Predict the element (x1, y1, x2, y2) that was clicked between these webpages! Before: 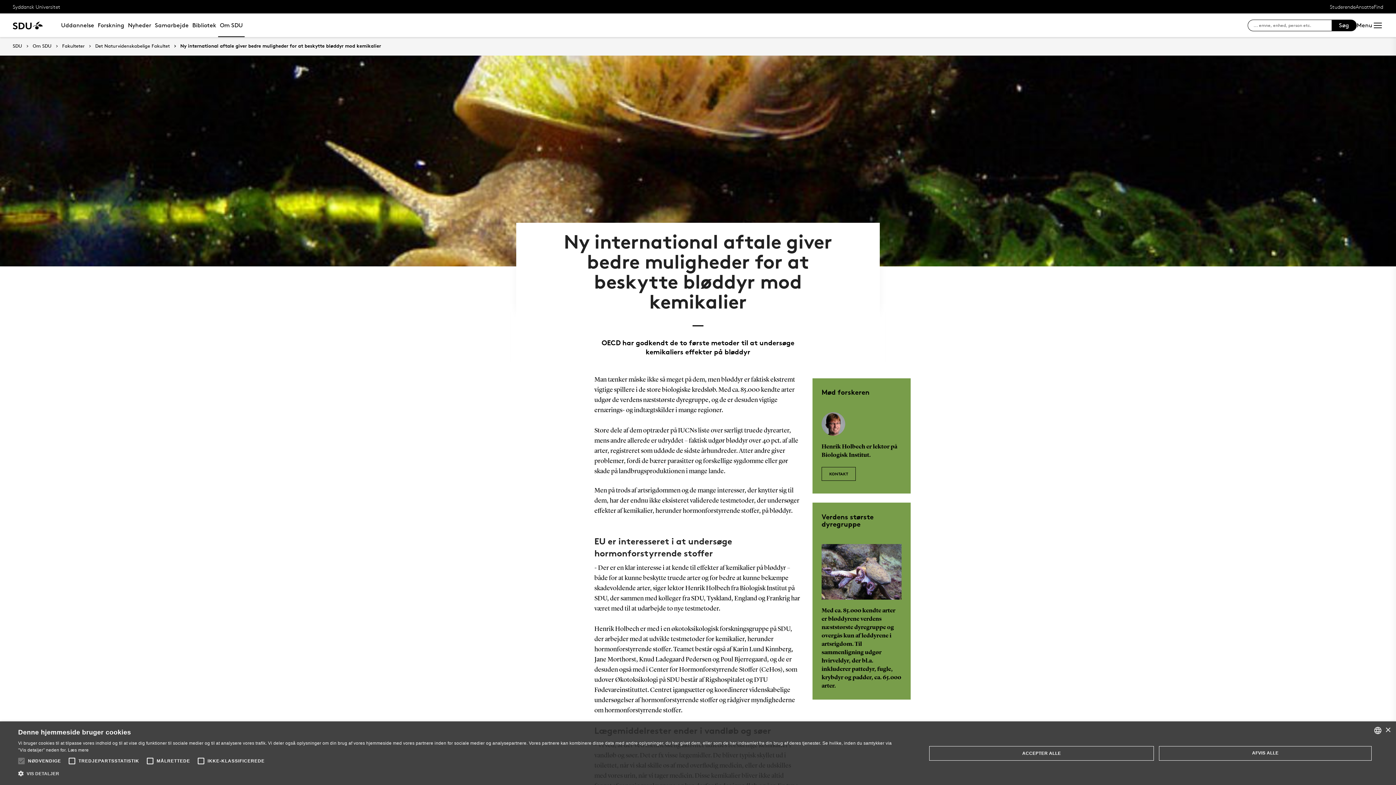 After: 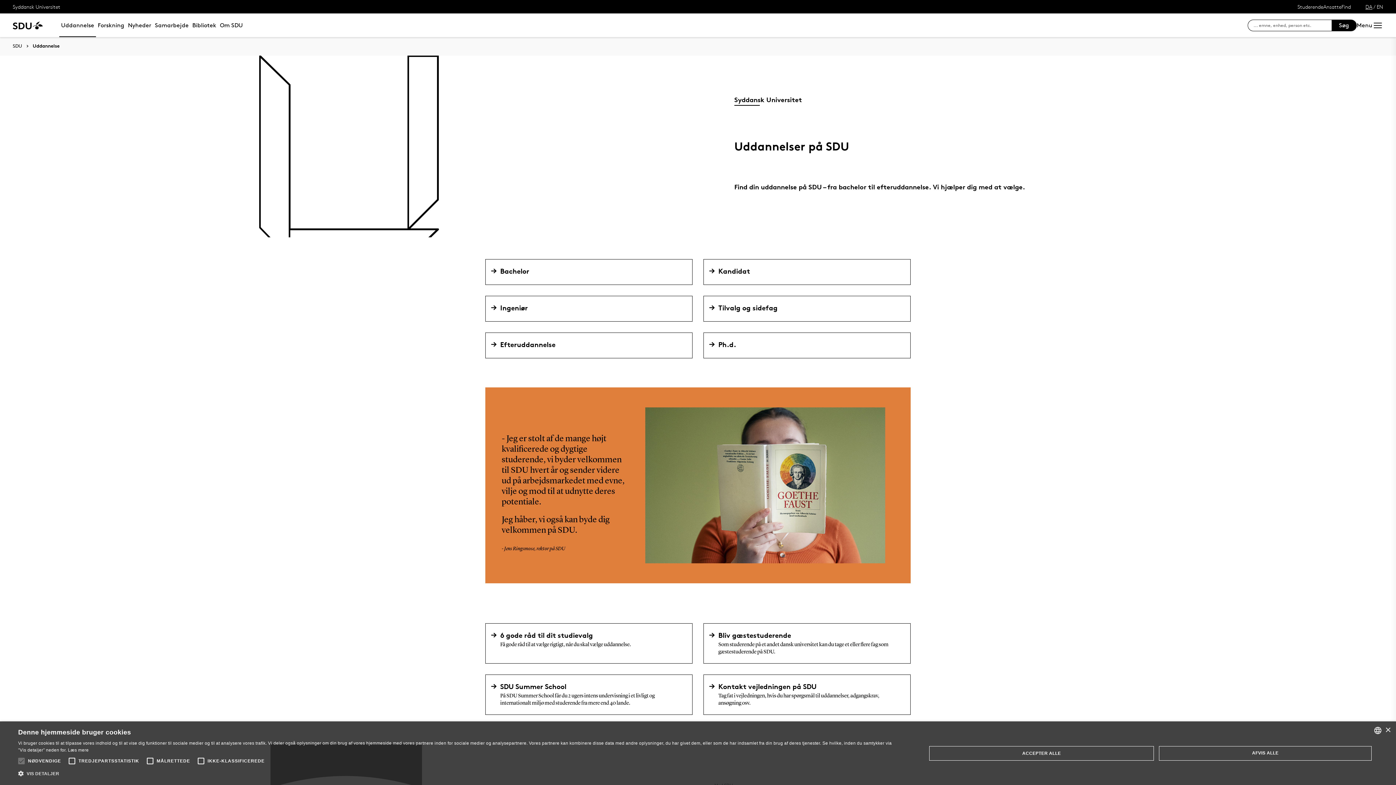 Action: label: Uddannelse bbox: (59, 13, 96, 37)